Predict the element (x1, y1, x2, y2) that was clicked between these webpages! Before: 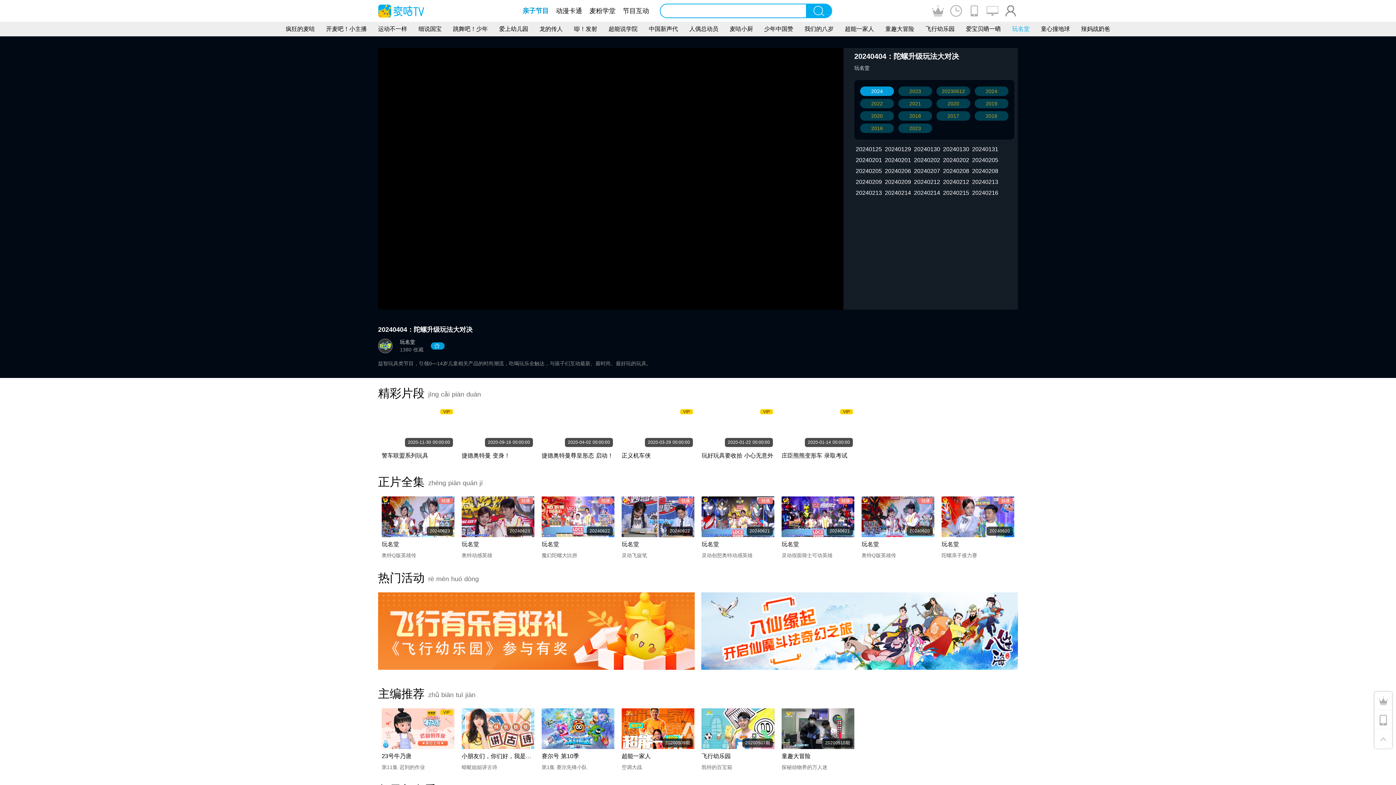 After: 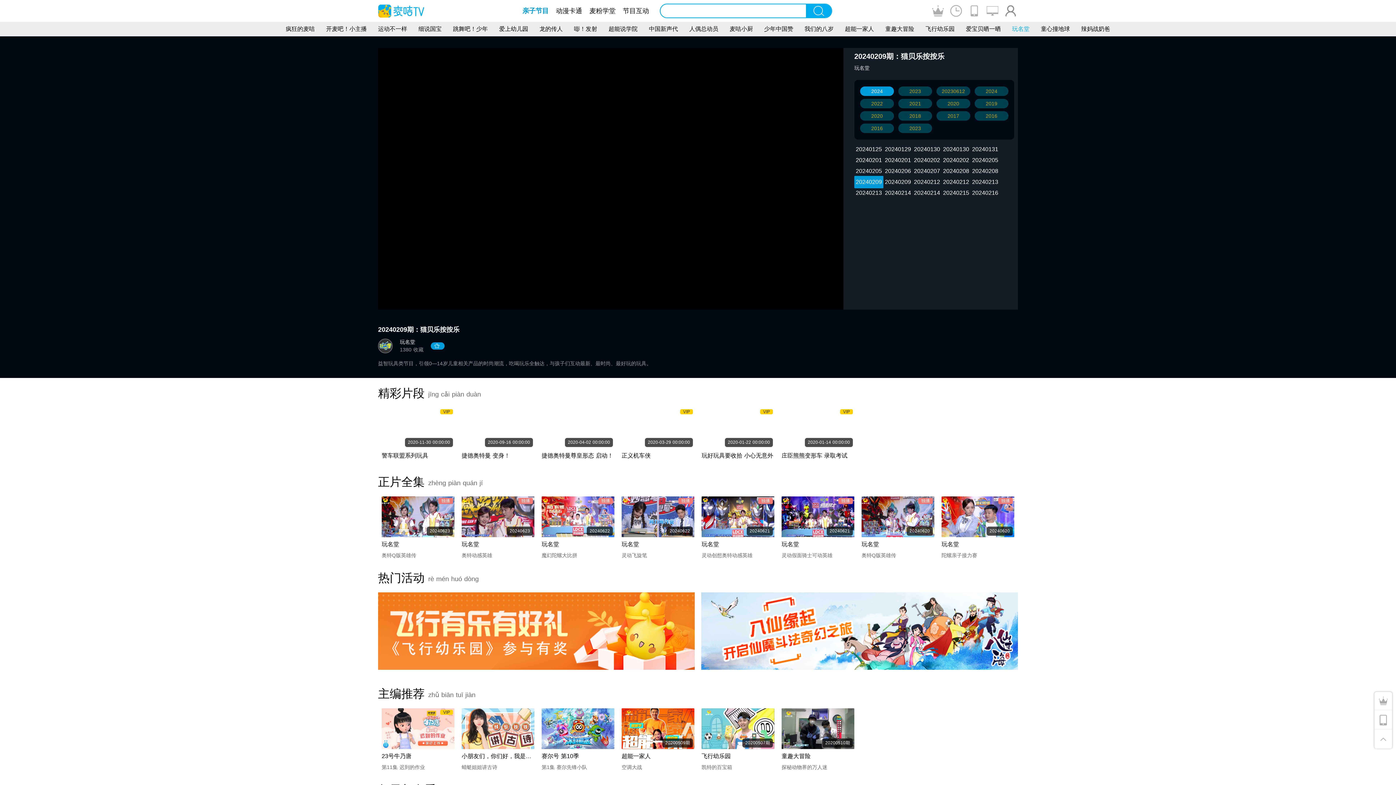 Action: bbox: (854, 176, 883, 186) label: 20240209